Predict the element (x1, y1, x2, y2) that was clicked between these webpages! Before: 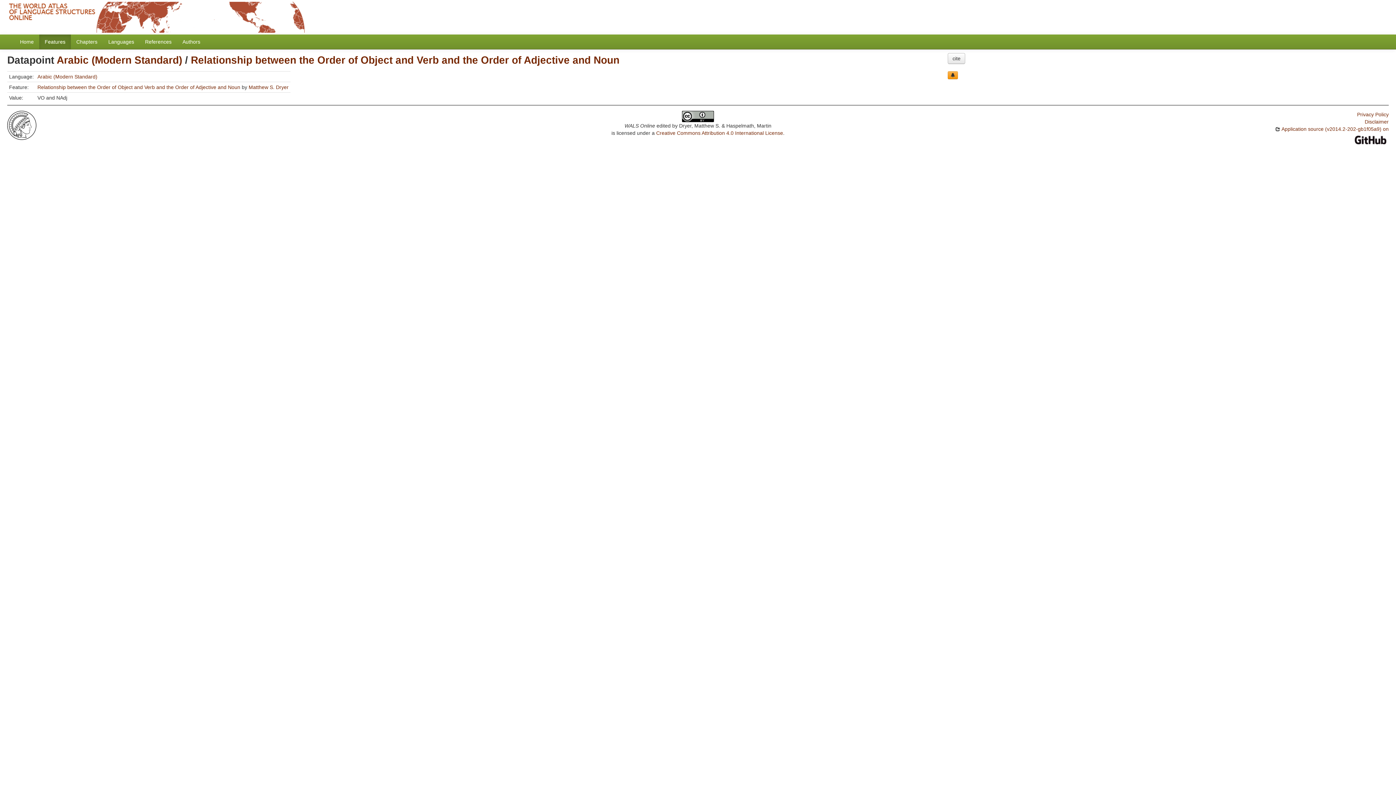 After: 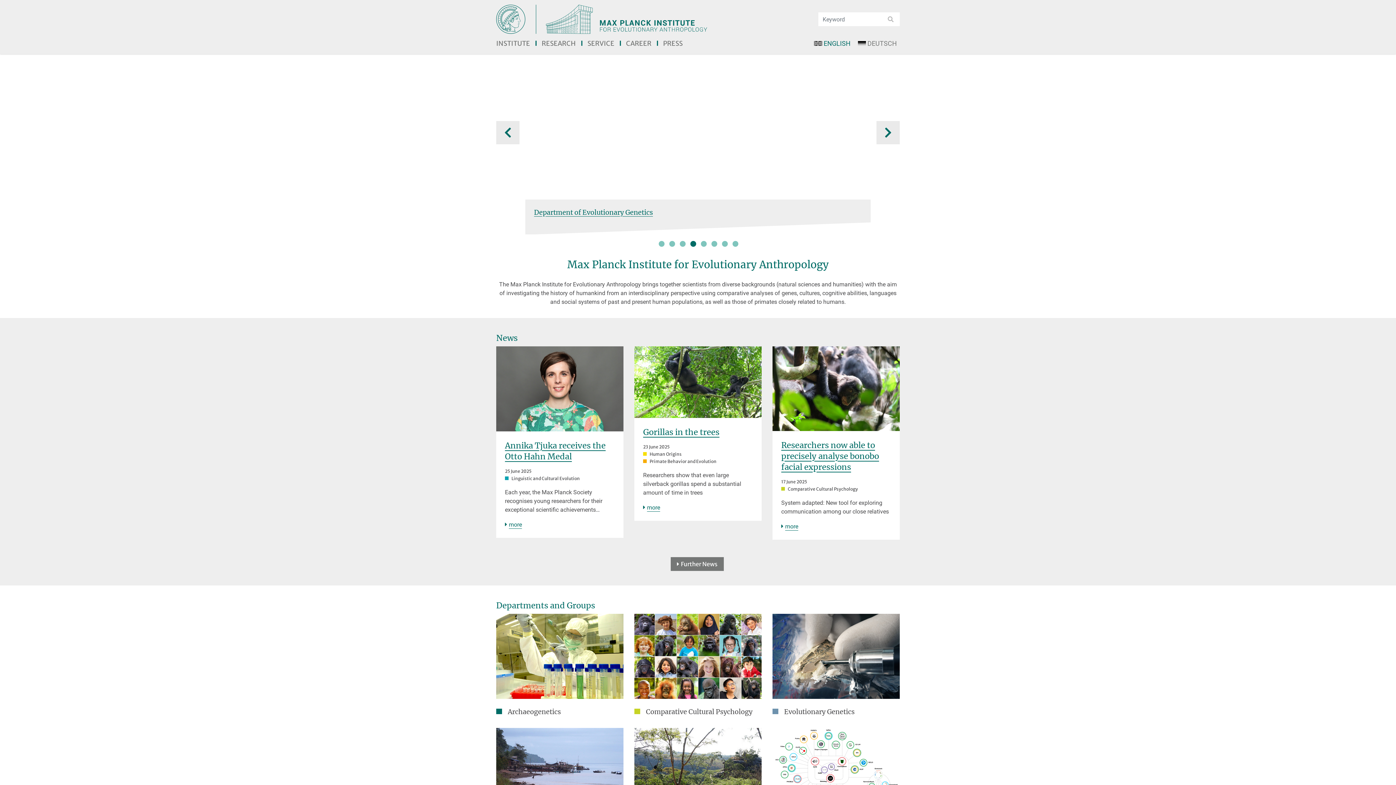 Action: bbox: (7, 122, 36, 127)